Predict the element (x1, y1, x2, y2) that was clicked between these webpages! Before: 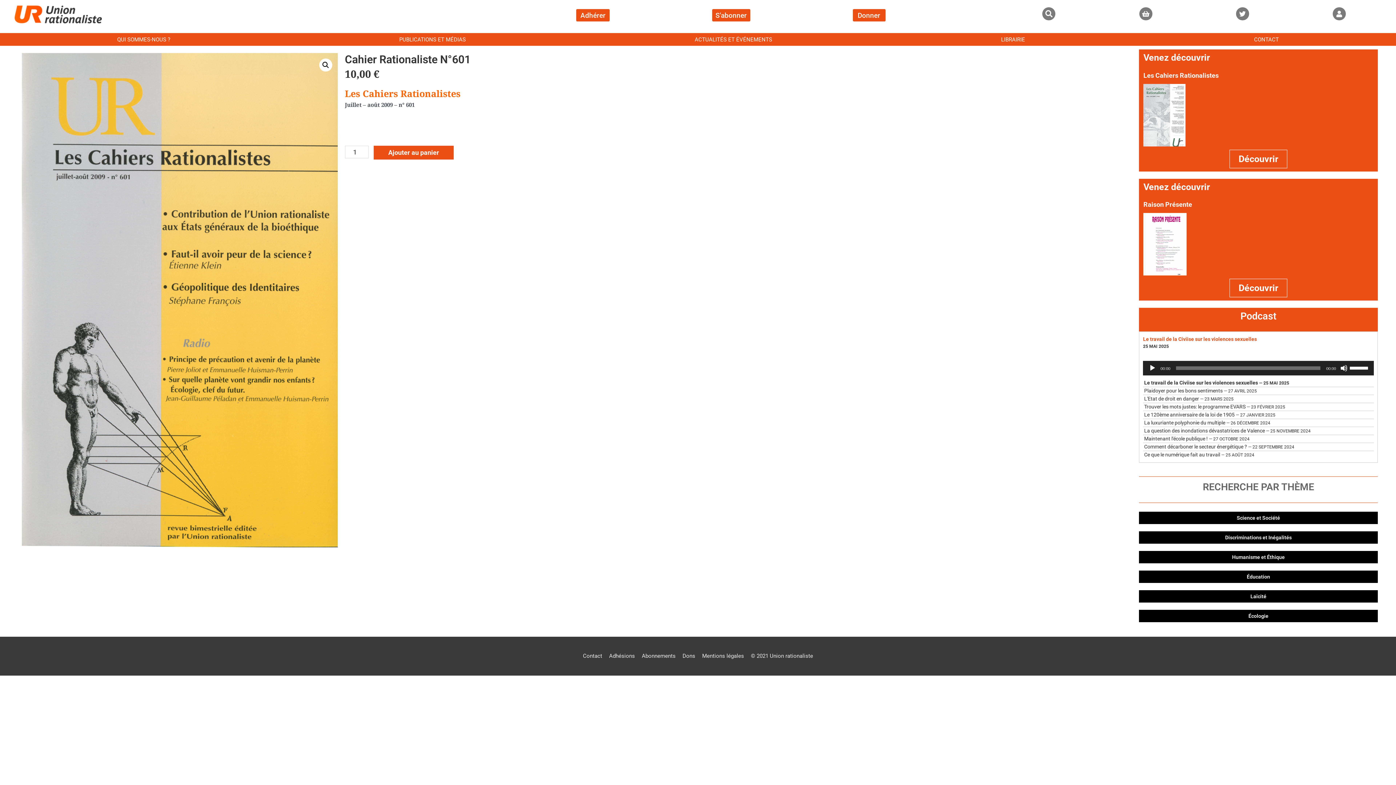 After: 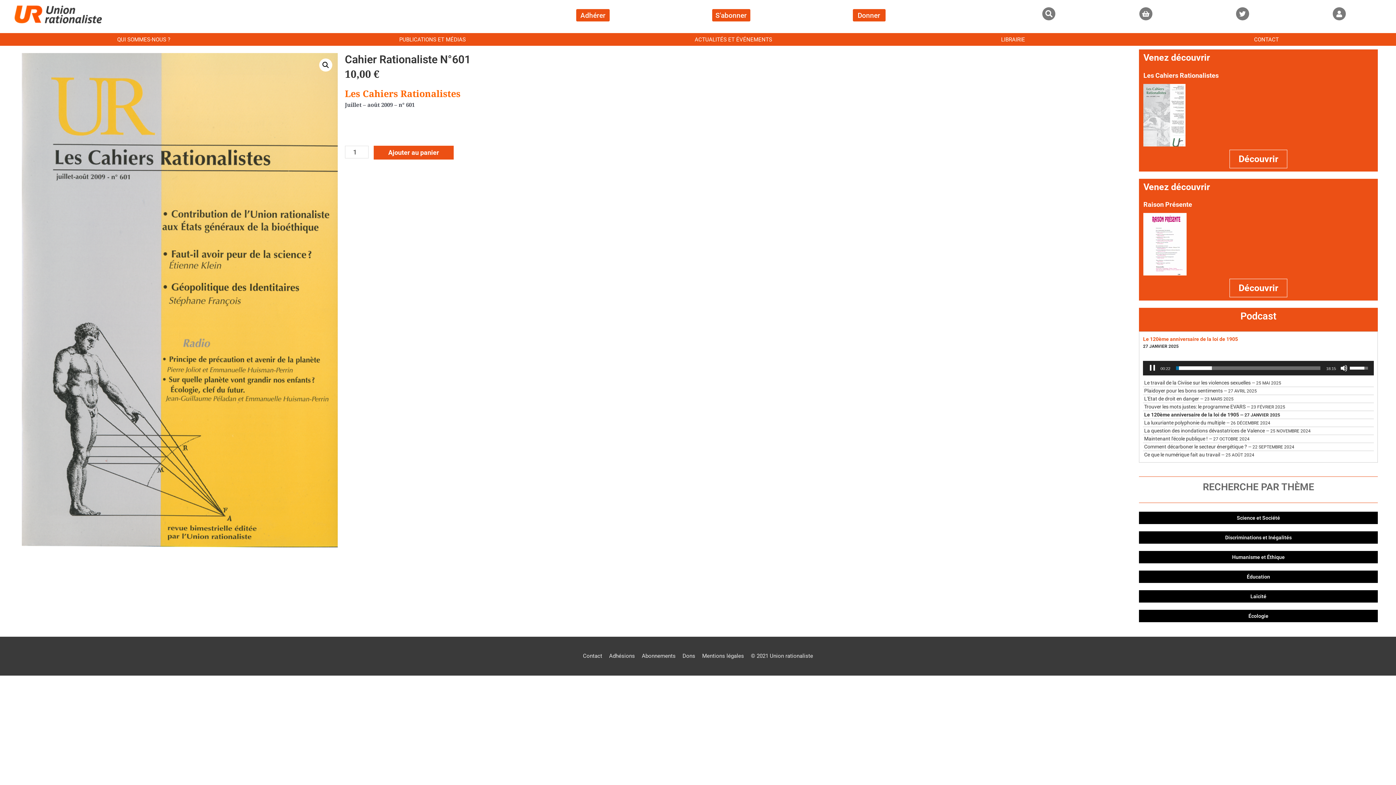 Action: bbox: (1144, 411, 1358, 418) label: Le 120ème anniversaire de la loi de 1905 — 27 JANVIER 2025